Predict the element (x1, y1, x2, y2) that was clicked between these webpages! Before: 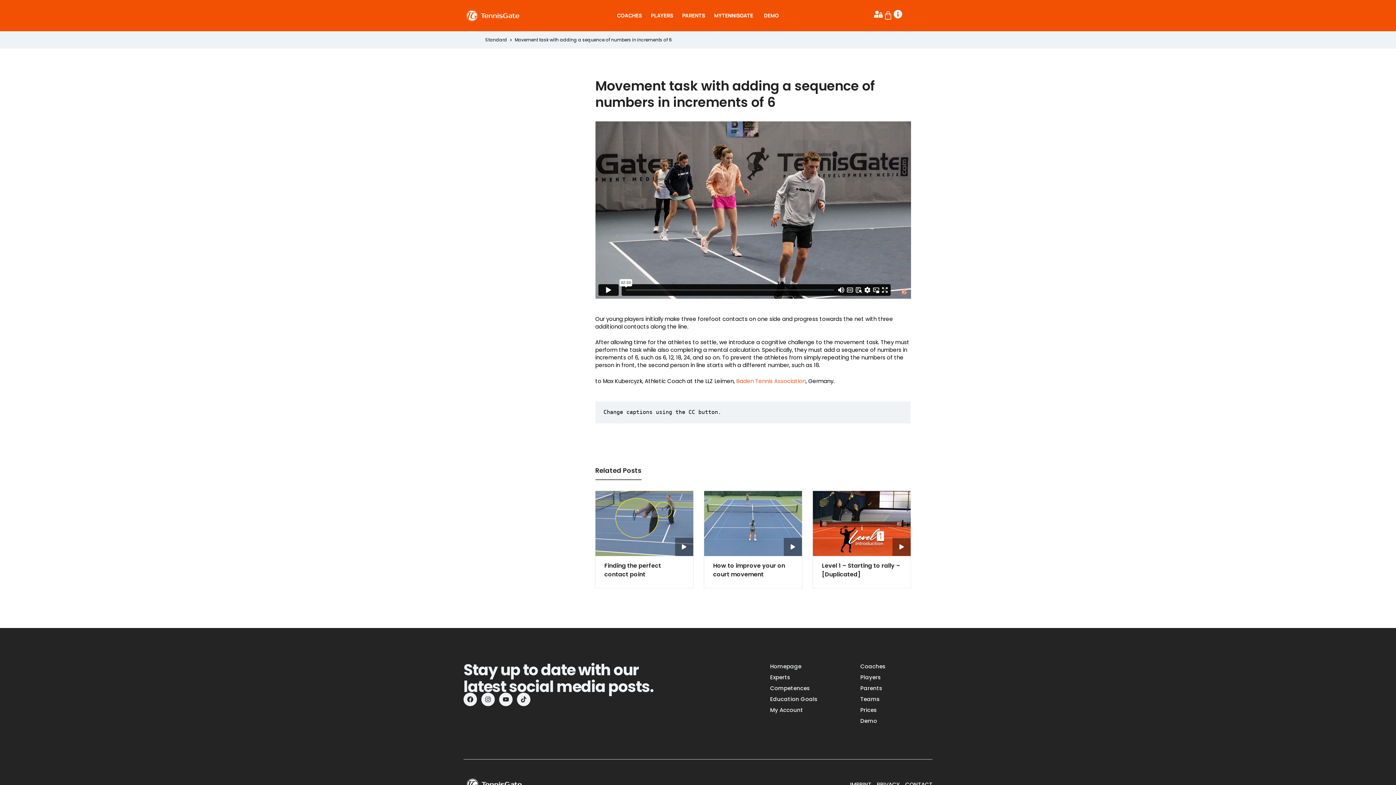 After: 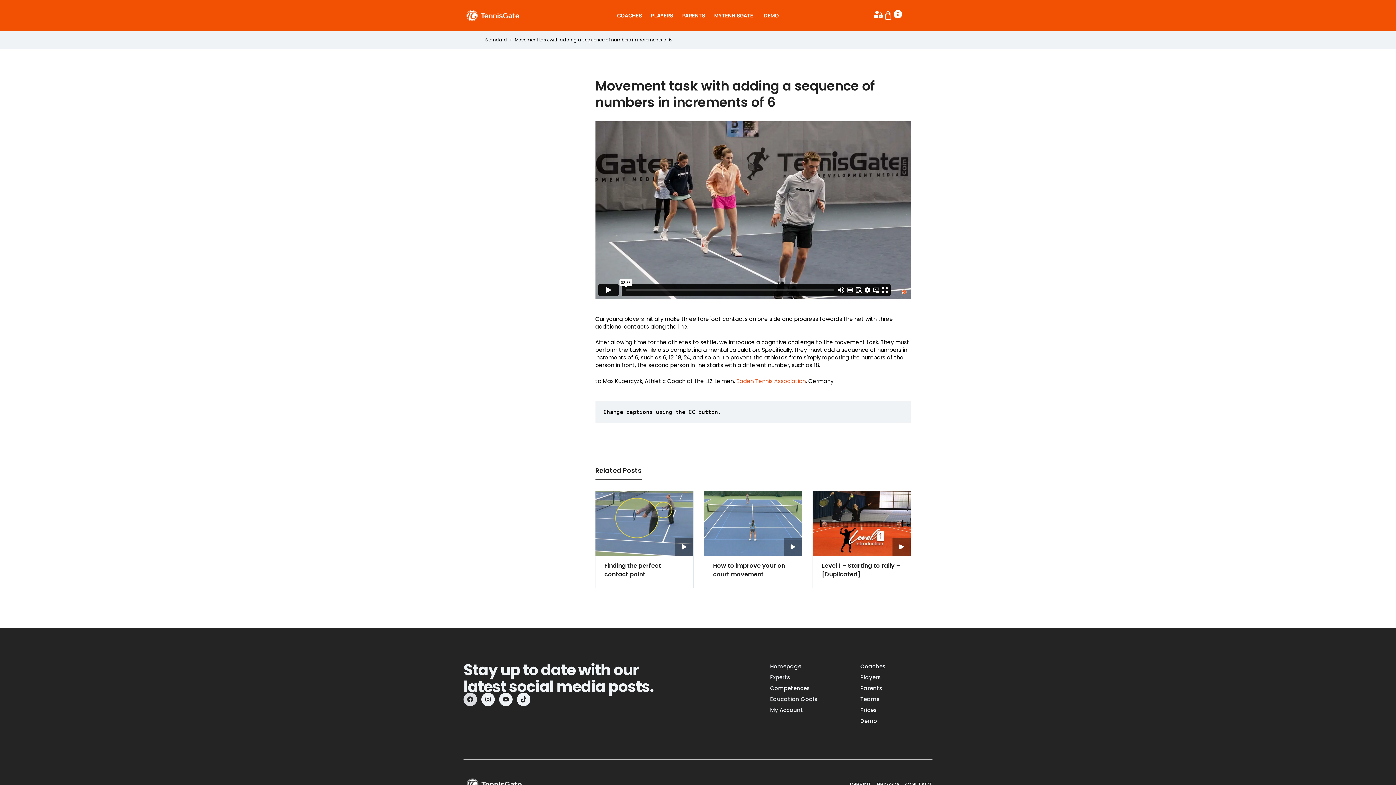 Action: bbox: (463, 693, 477, 706) label: Facebook